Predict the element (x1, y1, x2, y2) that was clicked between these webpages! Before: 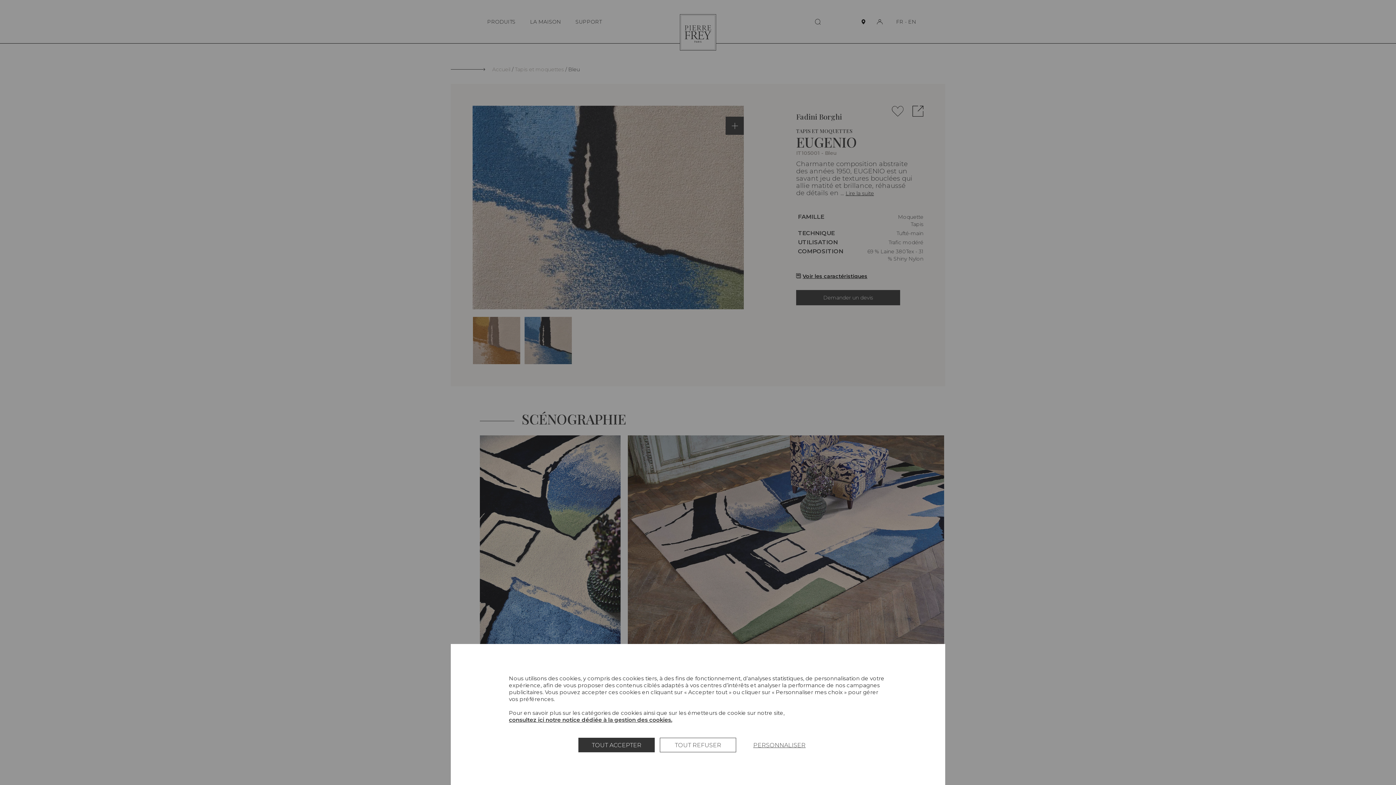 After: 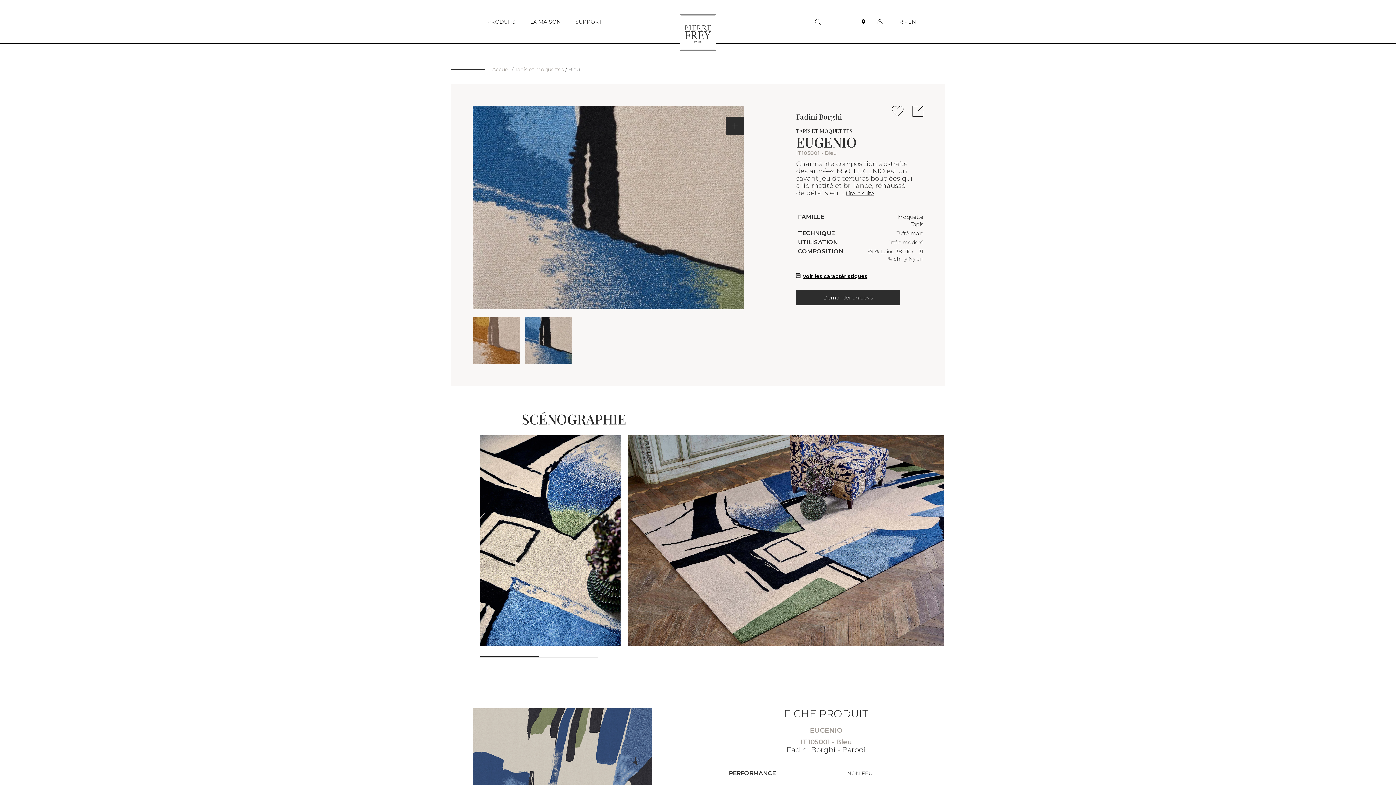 Action: bbox: (660, 738, 736, 752) label: TOUT REFUSER